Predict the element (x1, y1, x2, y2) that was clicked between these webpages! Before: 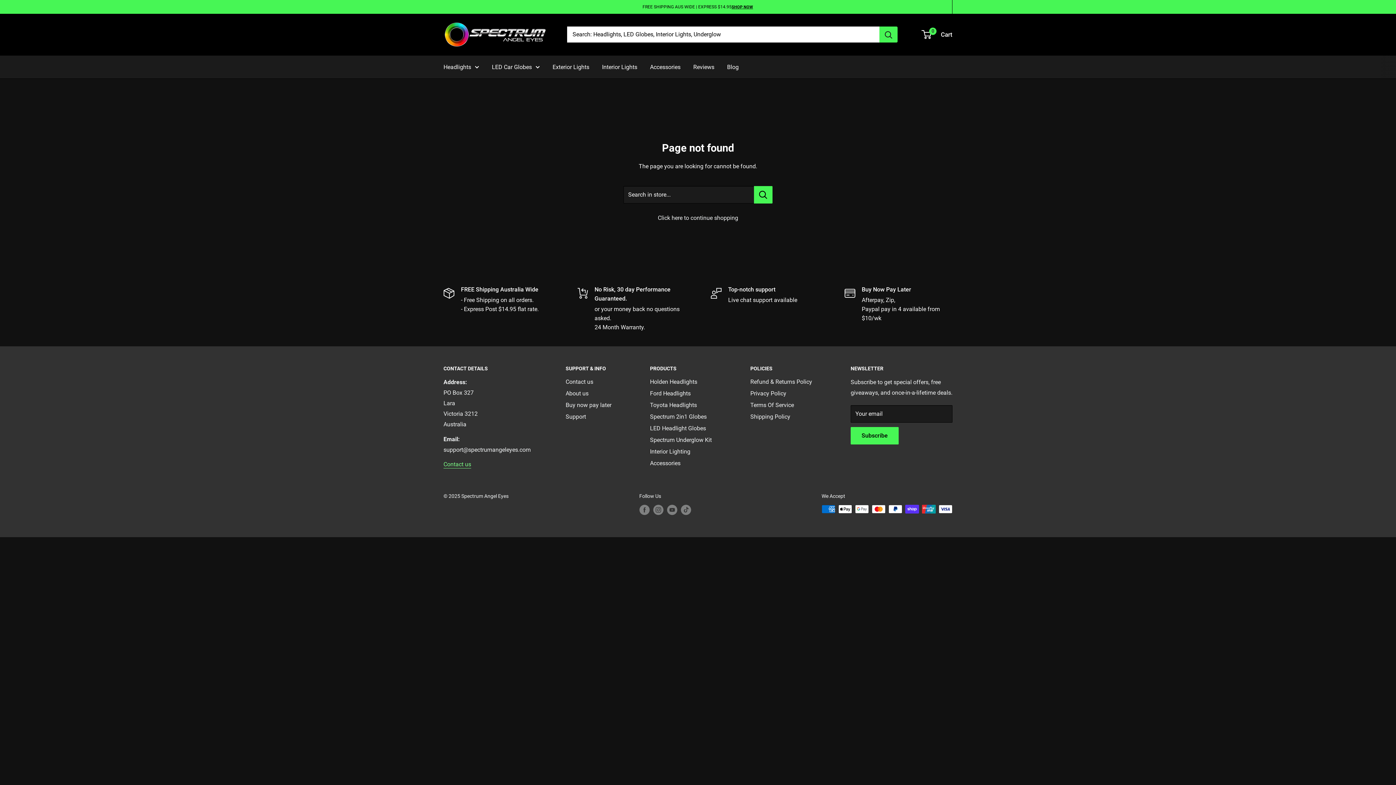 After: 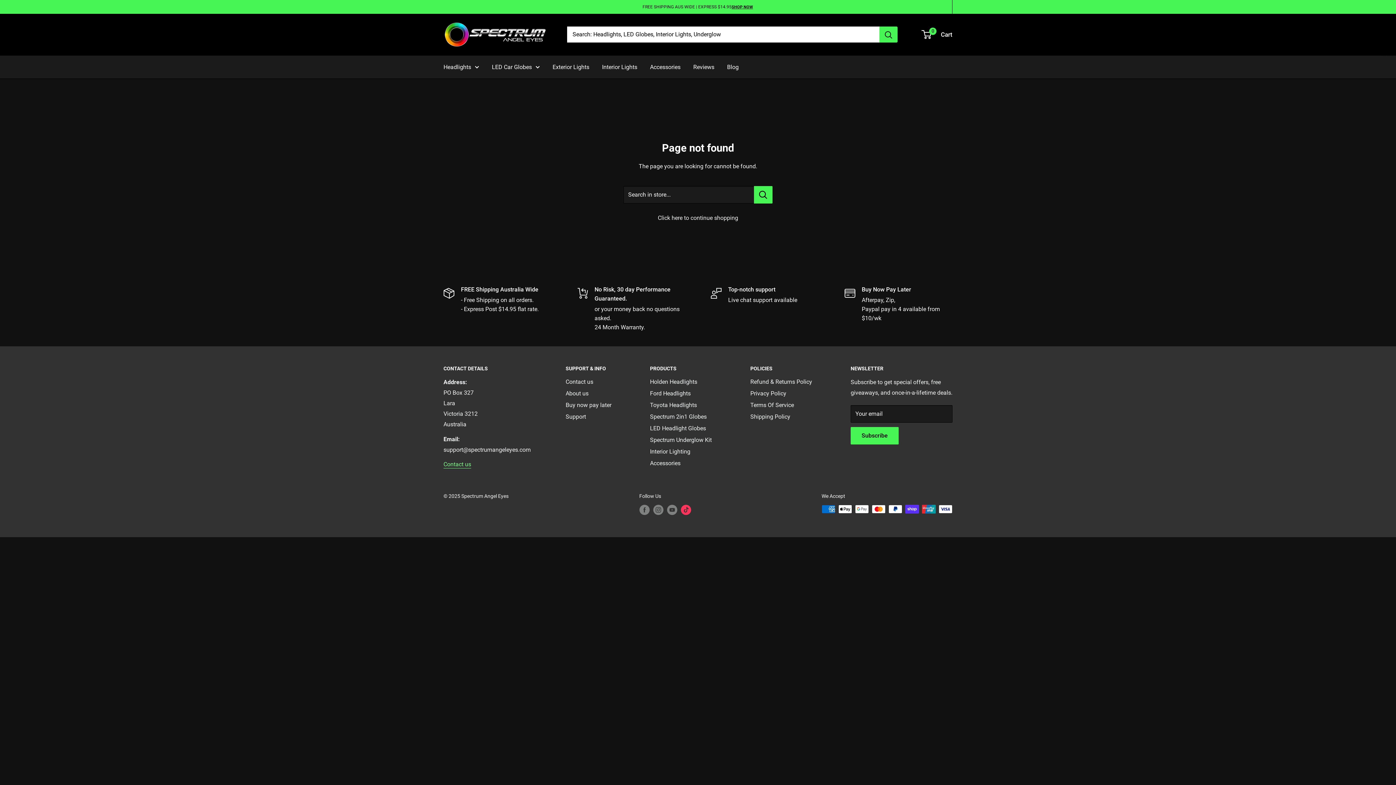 Action: bbox: (680, 505, 691, 515) label: Follow us on TikTok